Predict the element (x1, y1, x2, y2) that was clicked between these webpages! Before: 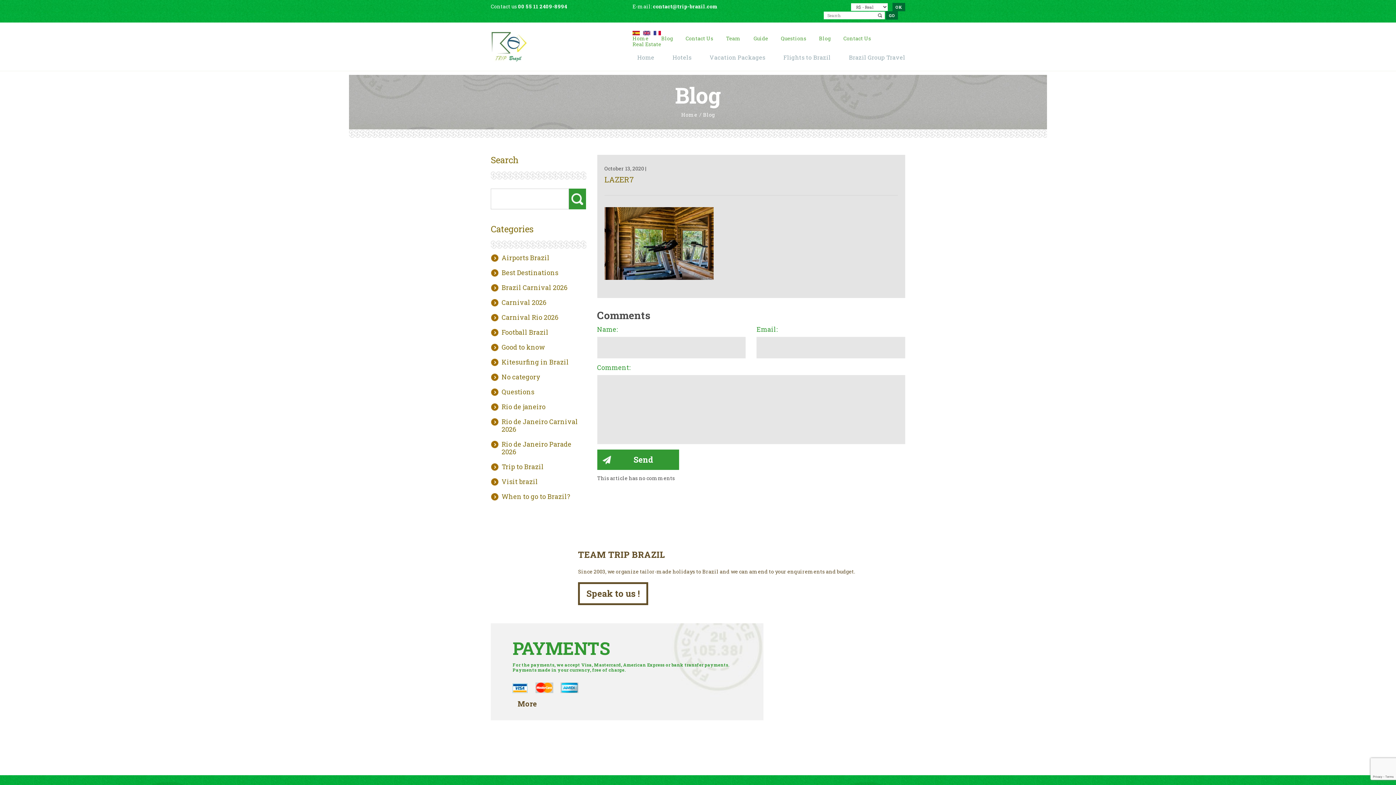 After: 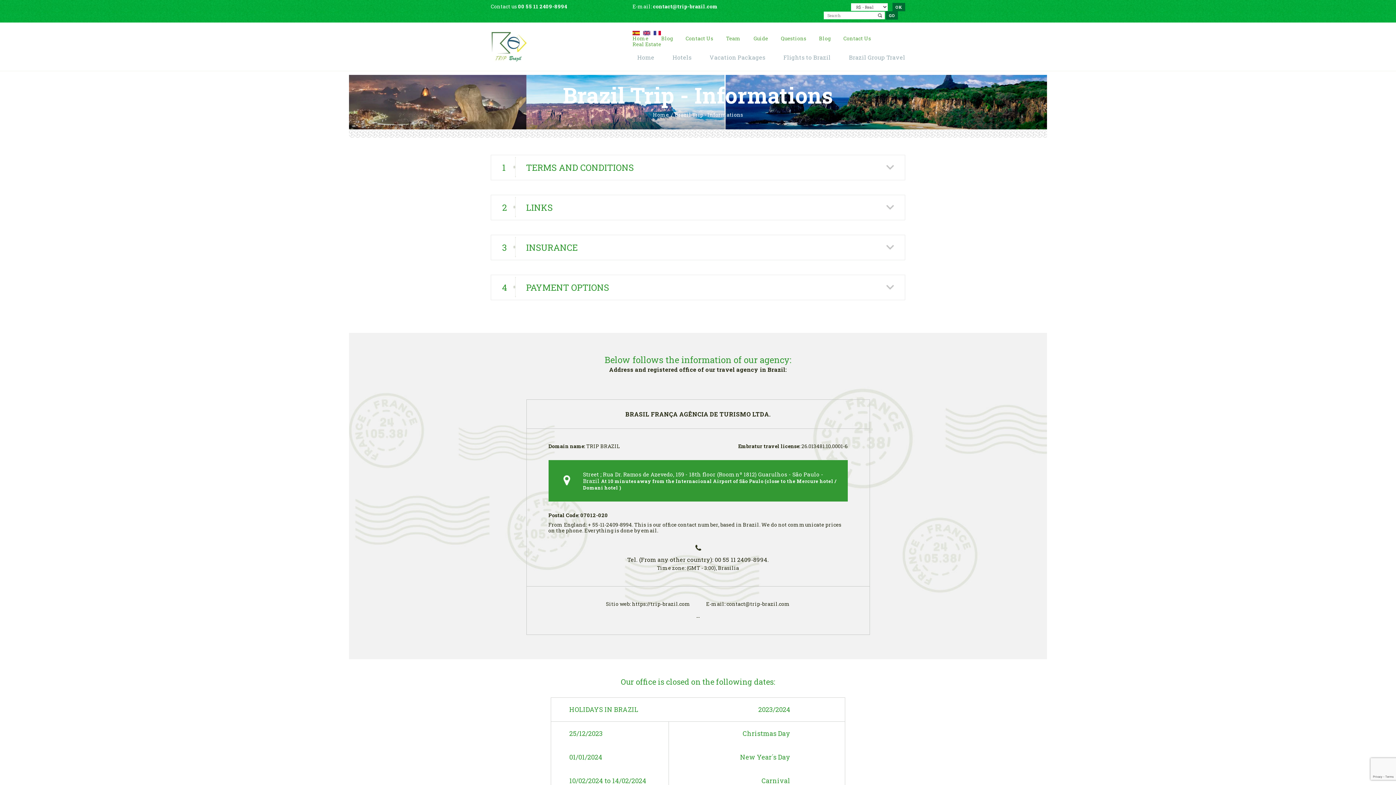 Action: bbox: (517, 701, 537, 706) label: More